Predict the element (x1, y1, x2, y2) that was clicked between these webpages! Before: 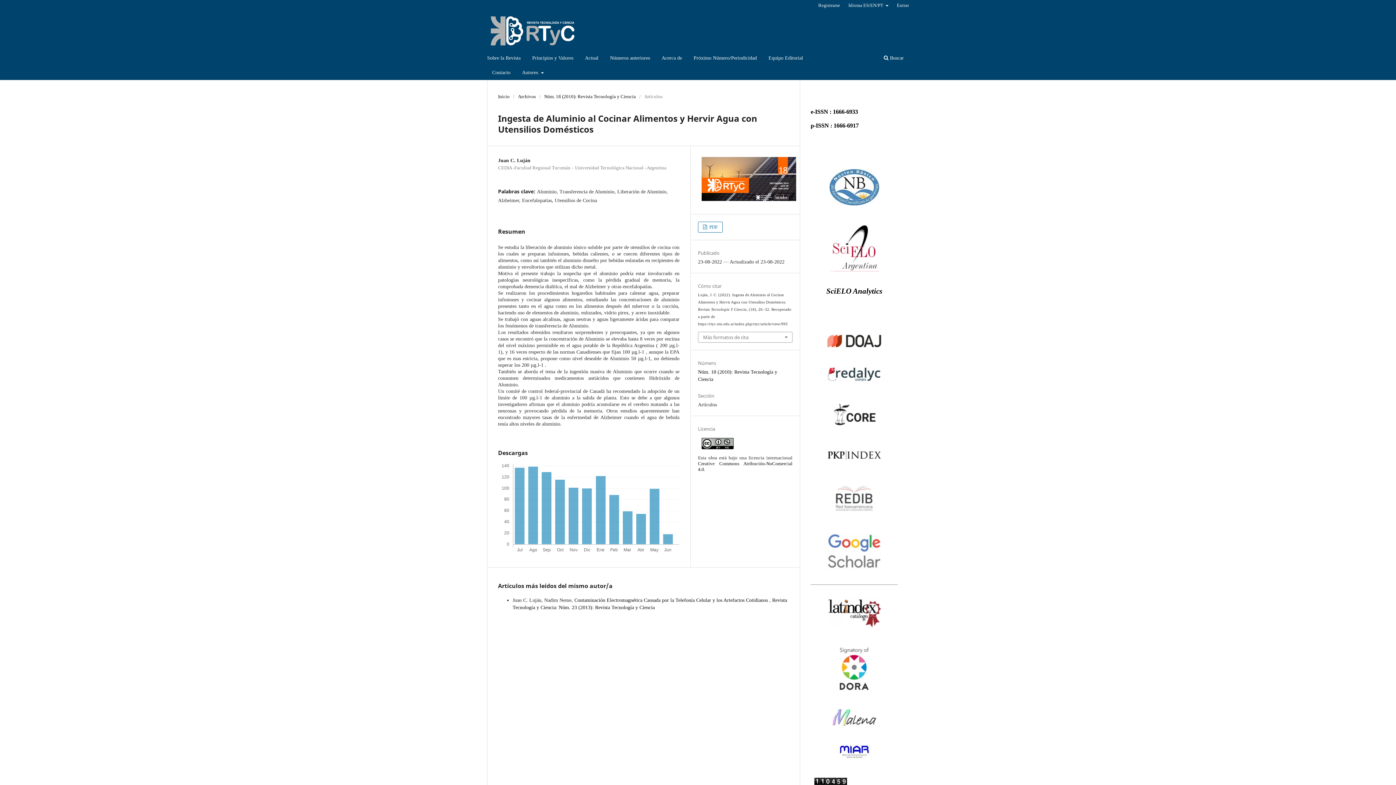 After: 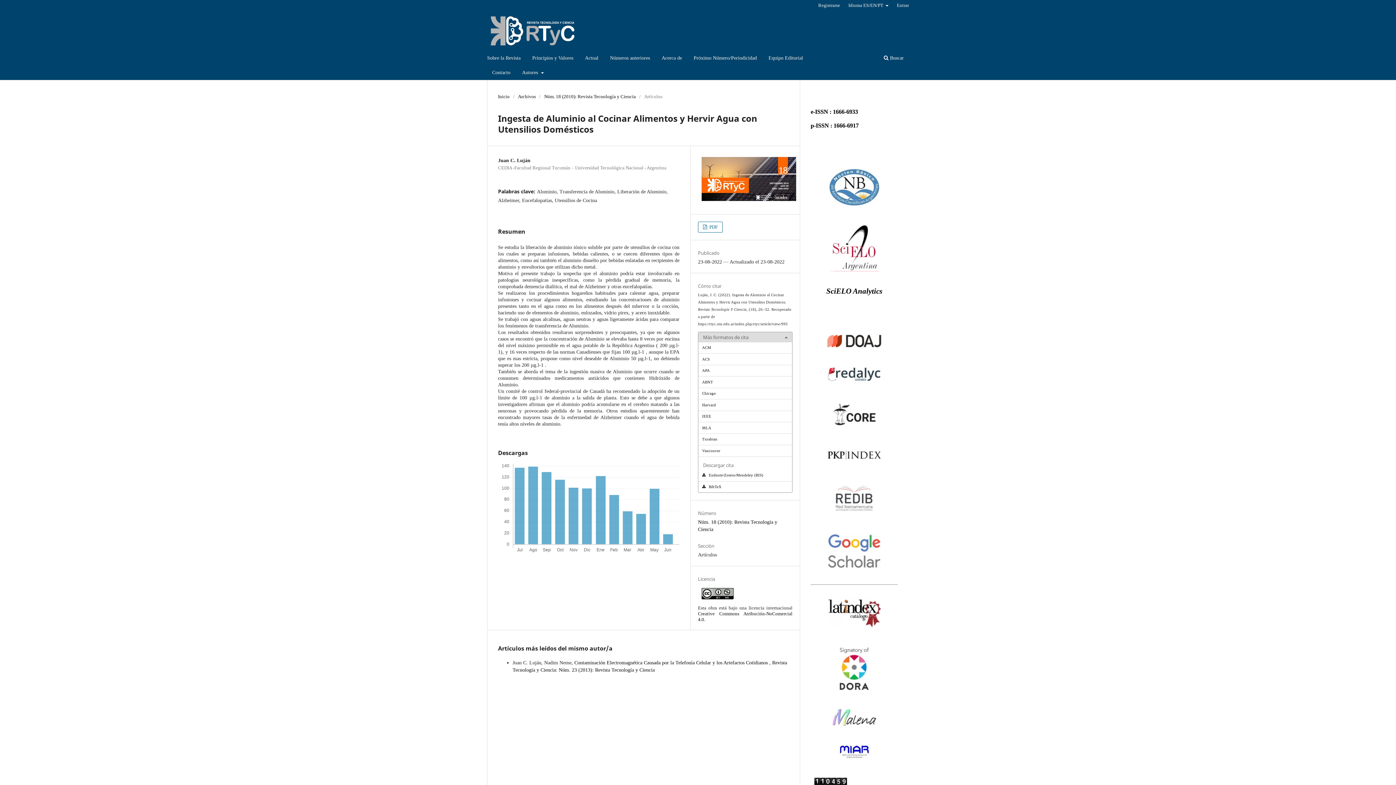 Action: bbox: (698, 332, 792, 342) label: Más formatos de cita